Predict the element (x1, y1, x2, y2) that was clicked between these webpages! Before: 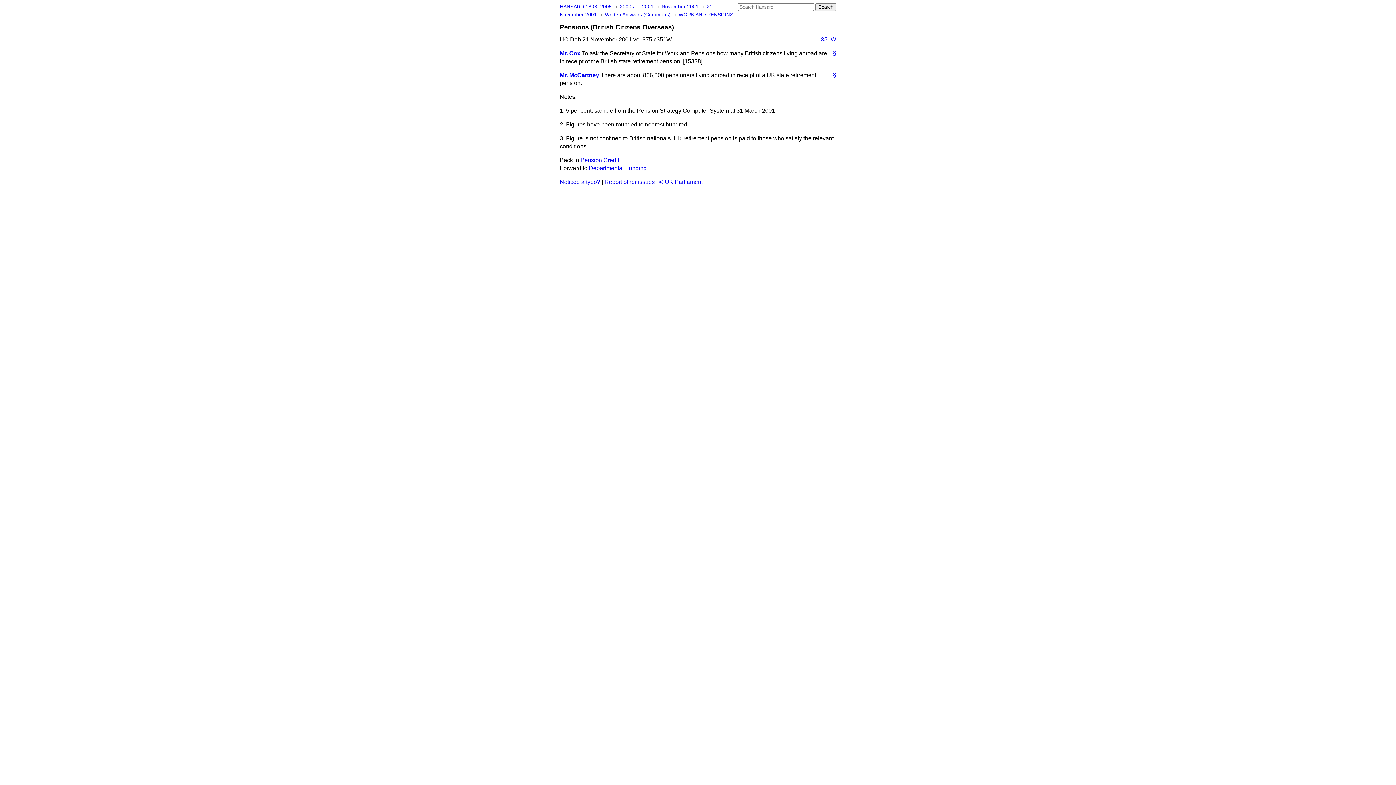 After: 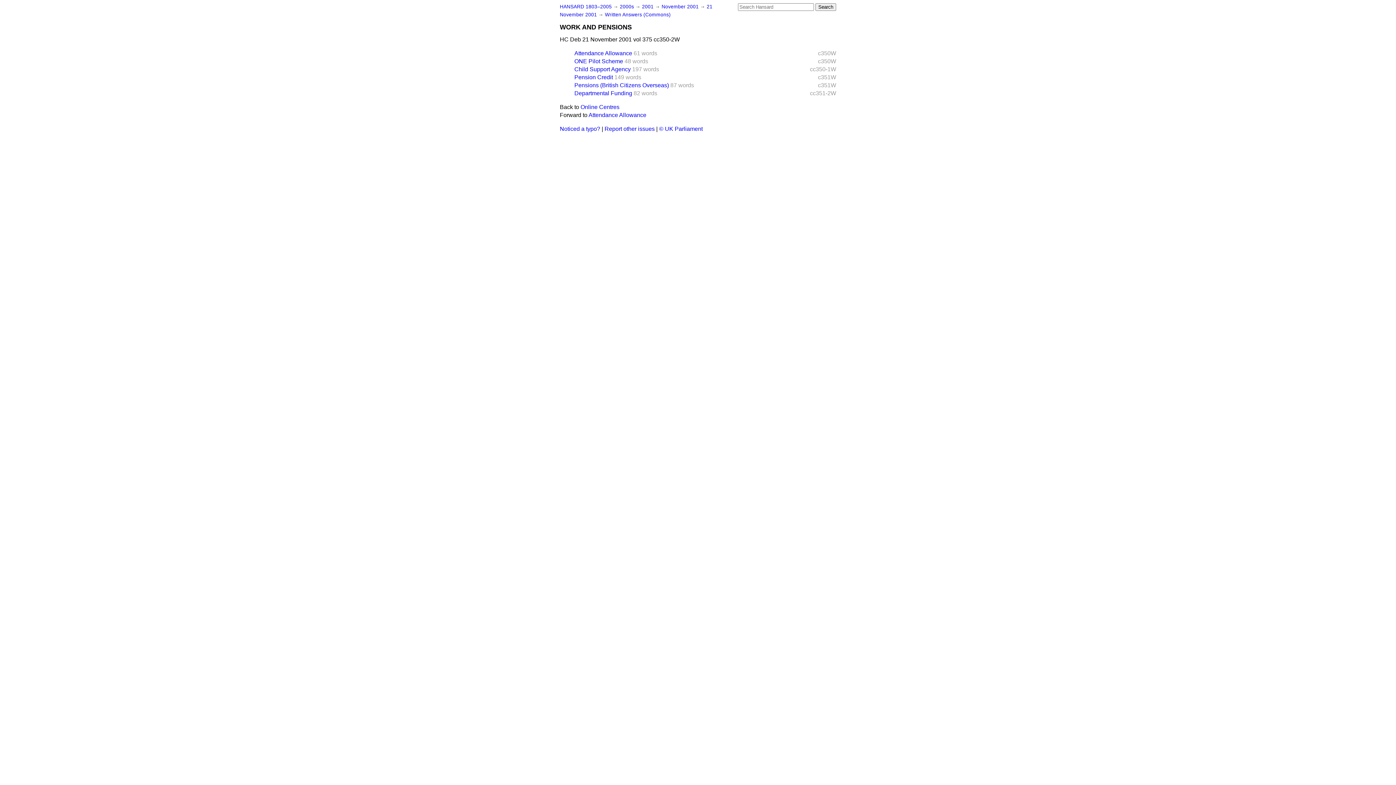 Action: label: WORK AND PENSIONS bbox: (678, 12, 733, 17)